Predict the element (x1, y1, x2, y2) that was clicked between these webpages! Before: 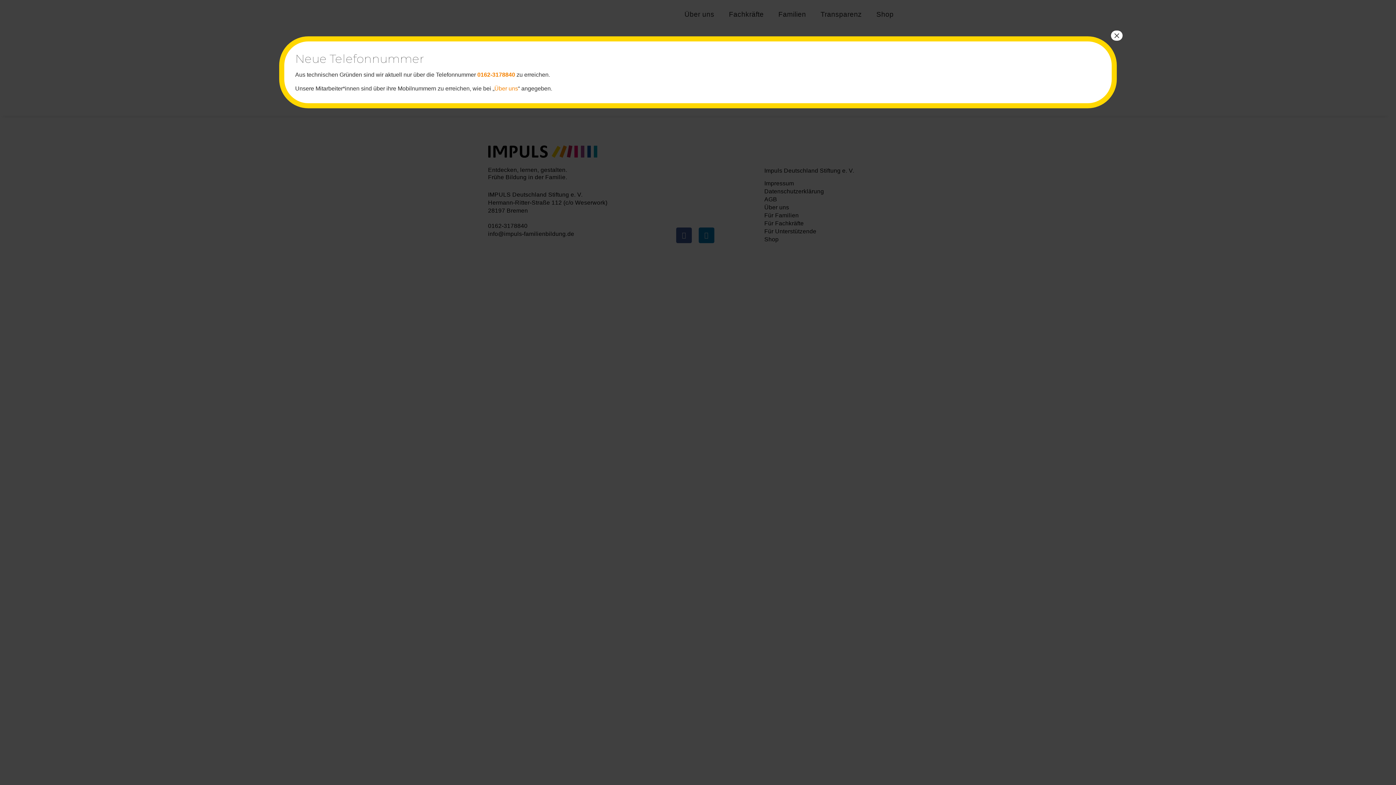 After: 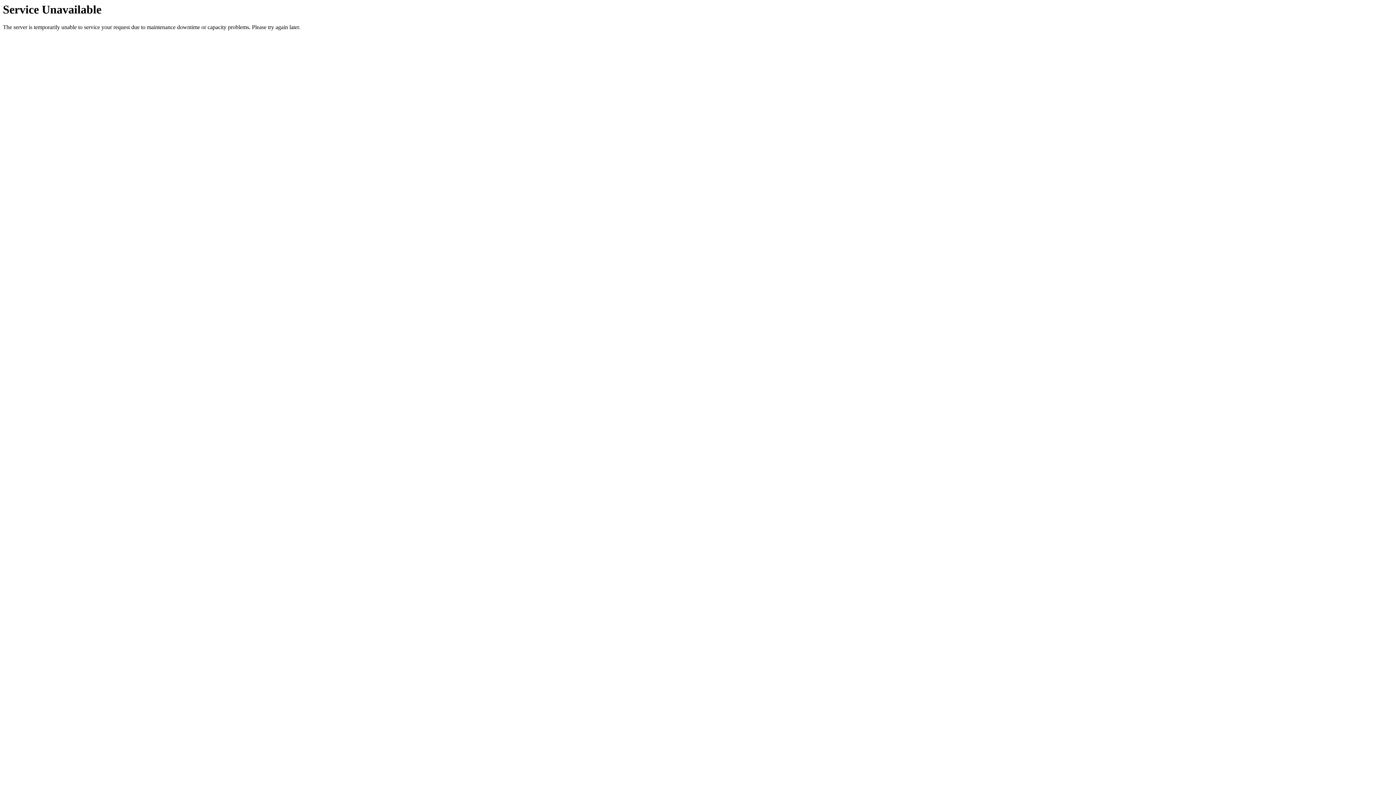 Action: label: Über uns bbox: (494, 85, 518, 91)